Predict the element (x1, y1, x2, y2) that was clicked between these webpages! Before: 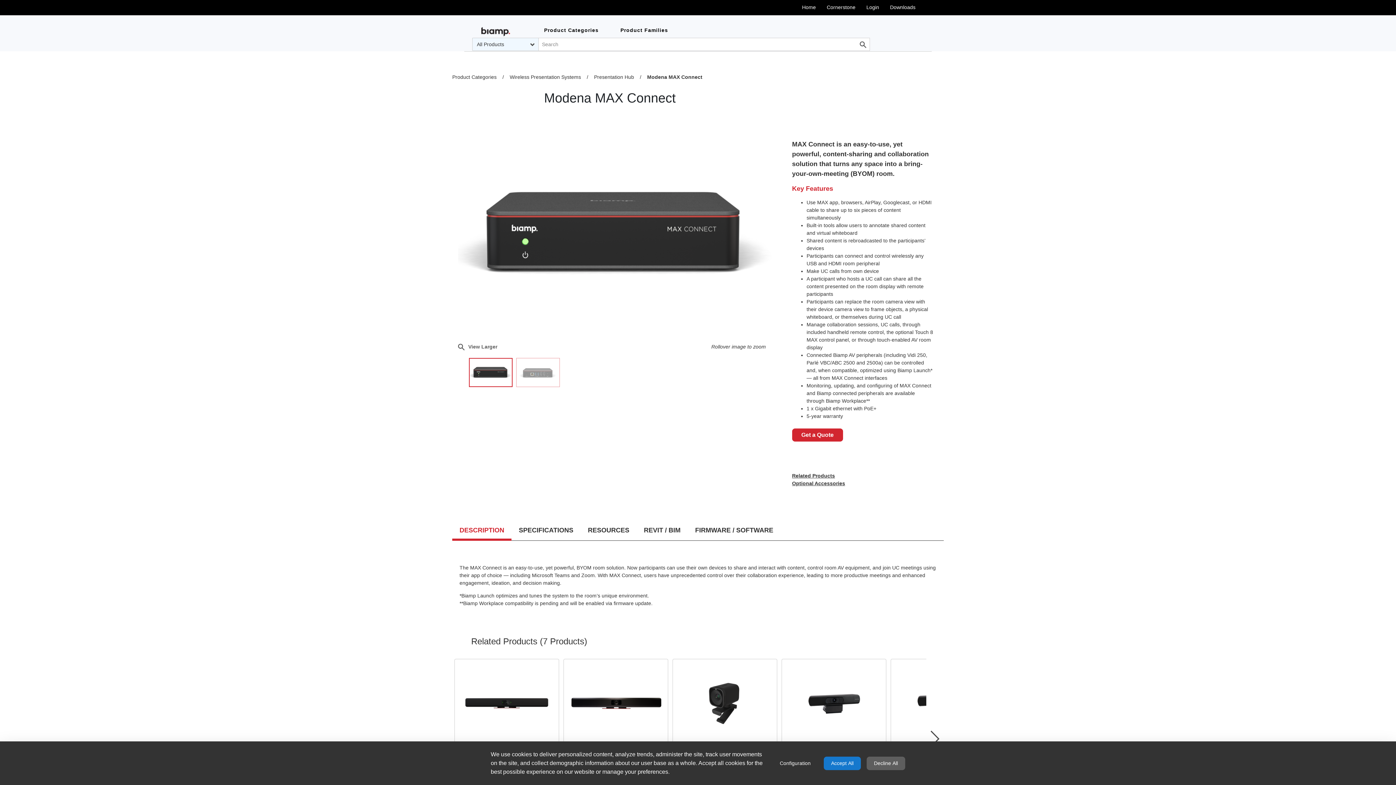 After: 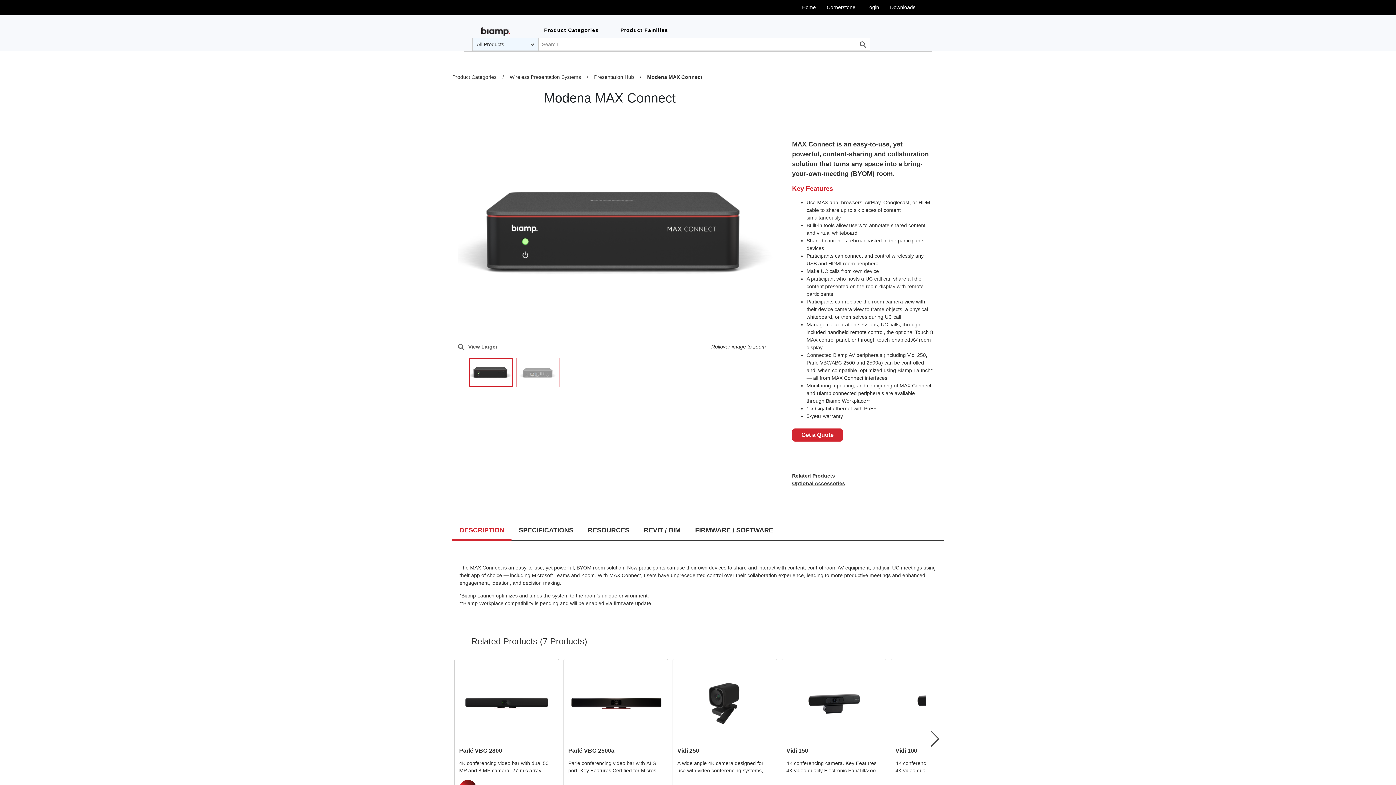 Action: label: Decline All bbox: (866, 756, 905, 770)